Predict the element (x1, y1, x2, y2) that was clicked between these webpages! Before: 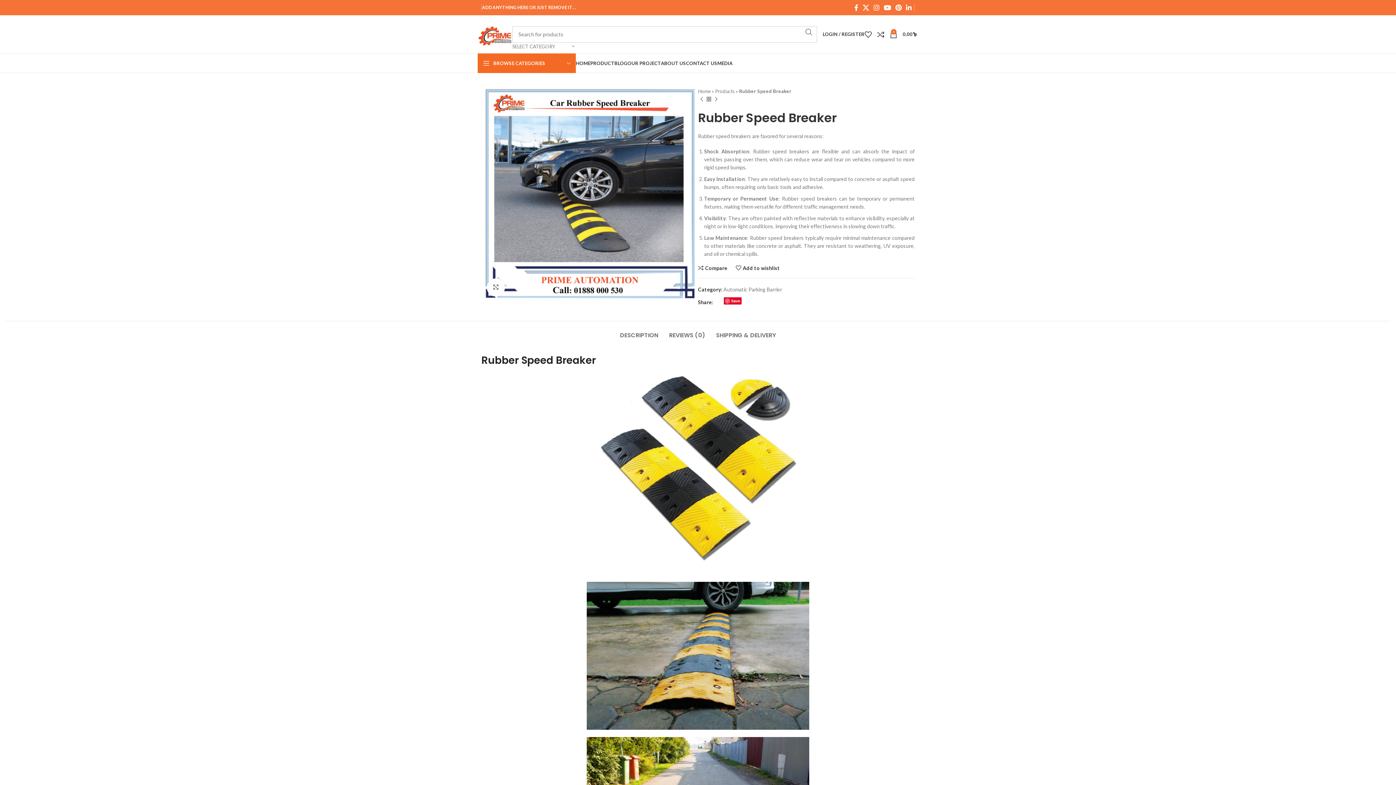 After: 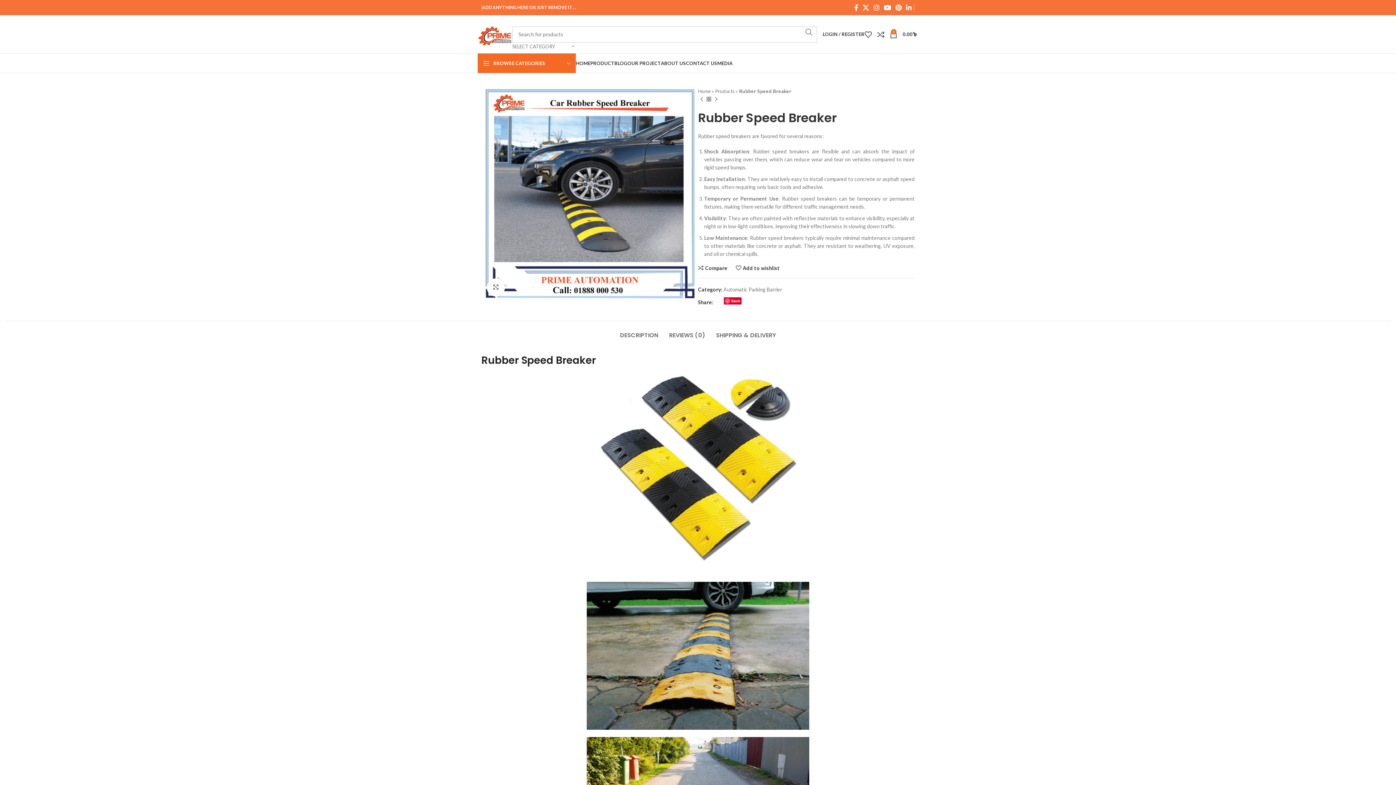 Action: label: Telegram social link bbox: (746, 300, 750, 304)